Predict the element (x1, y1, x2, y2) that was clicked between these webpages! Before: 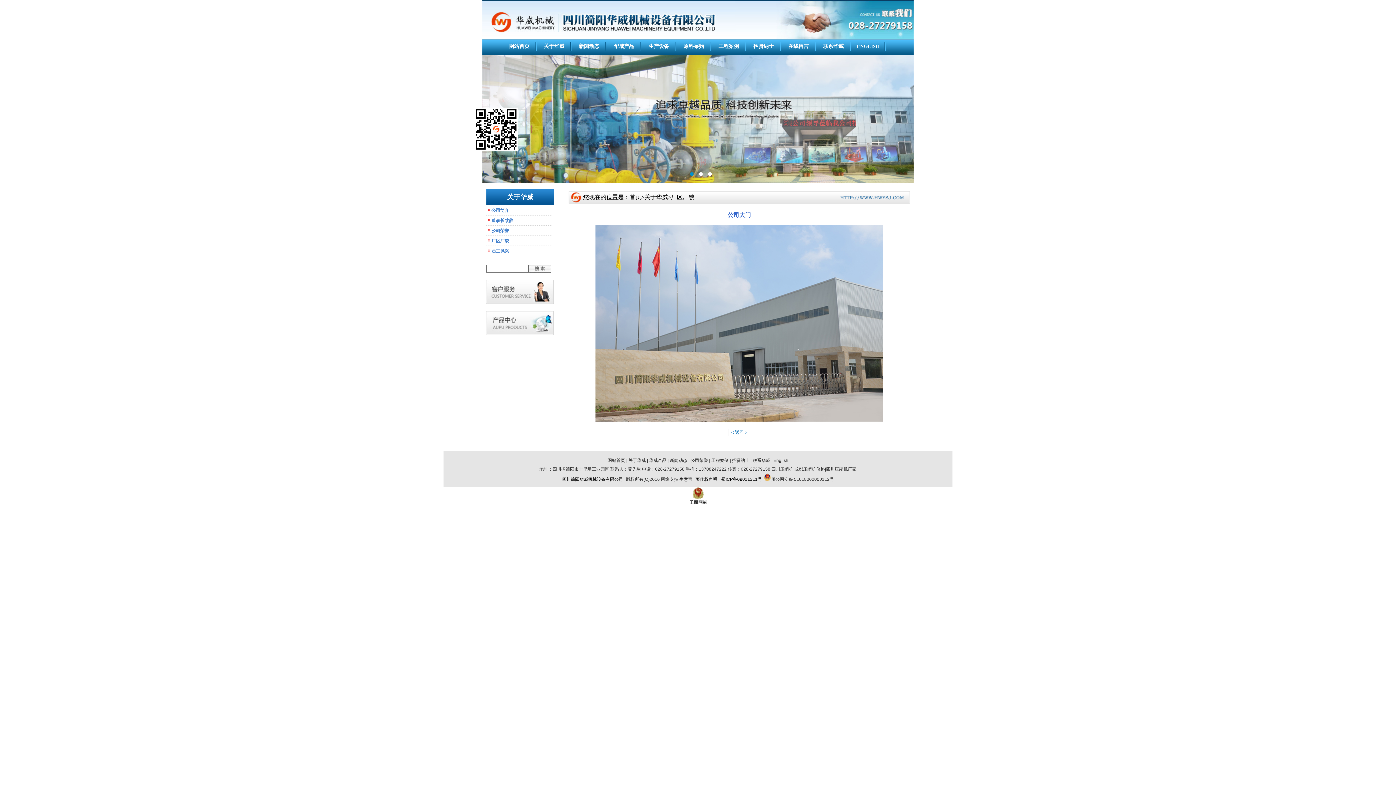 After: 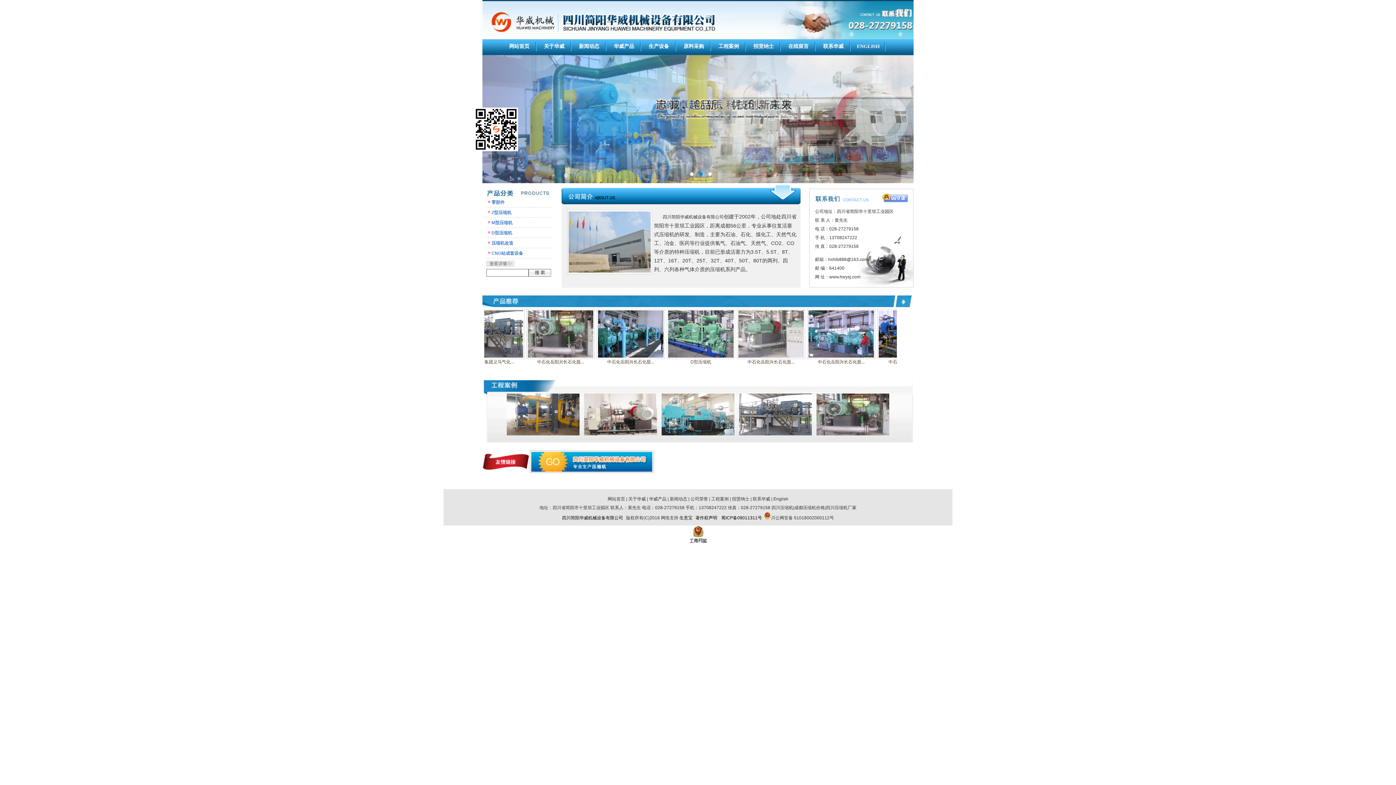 Action: label: 网站首页 bbox: (607, 458, 625, 463)